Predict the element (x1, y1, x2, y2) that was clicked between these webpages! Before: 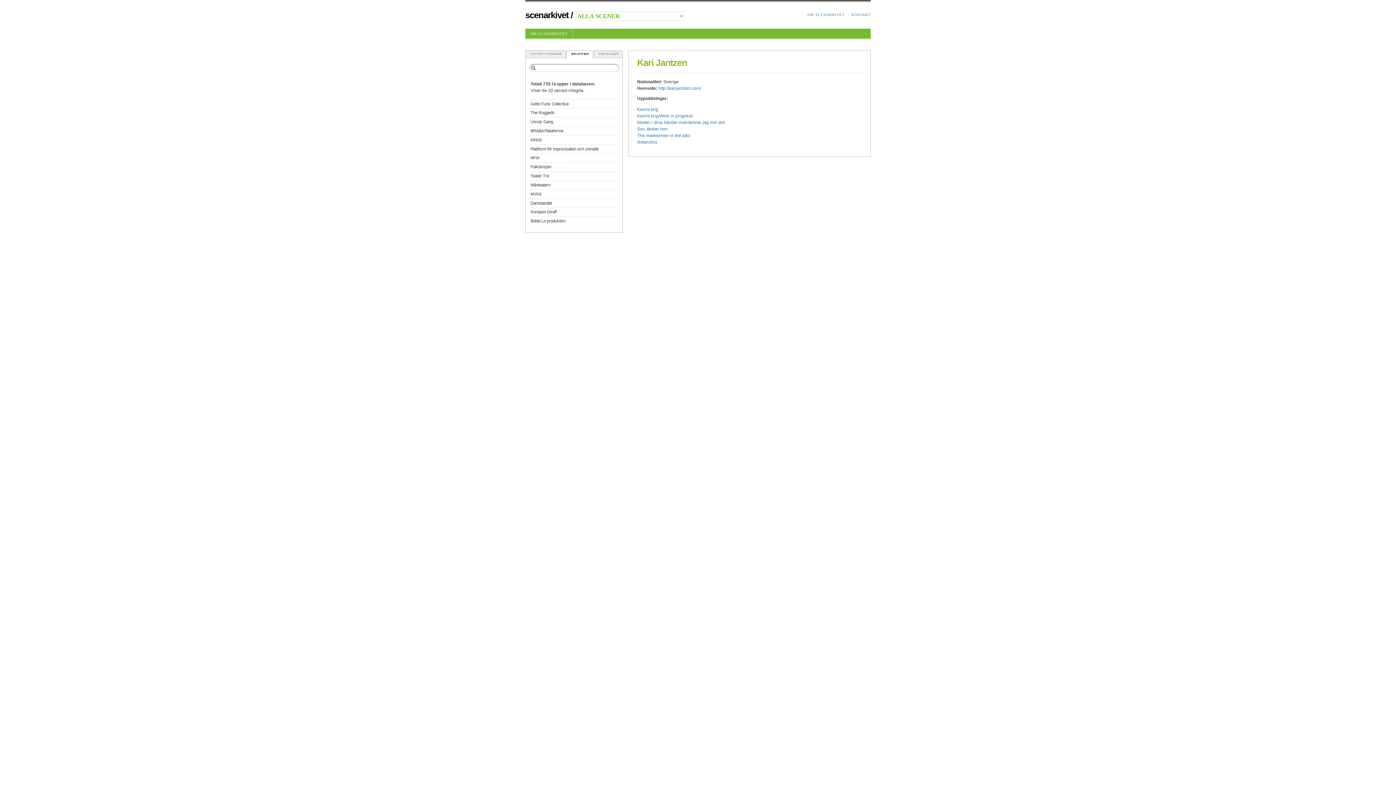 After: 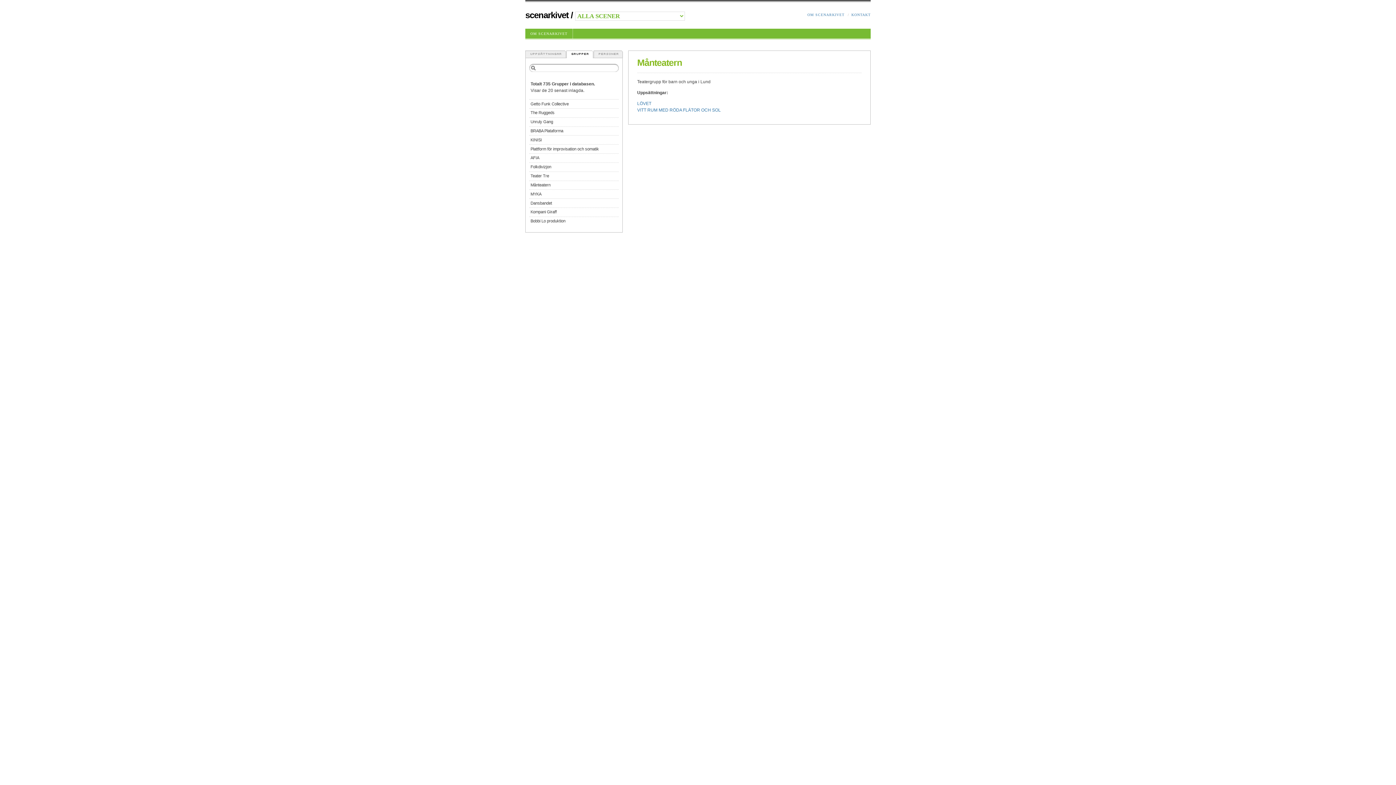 Action: bbox: (529, 180, 618, 189) label: Månteatern